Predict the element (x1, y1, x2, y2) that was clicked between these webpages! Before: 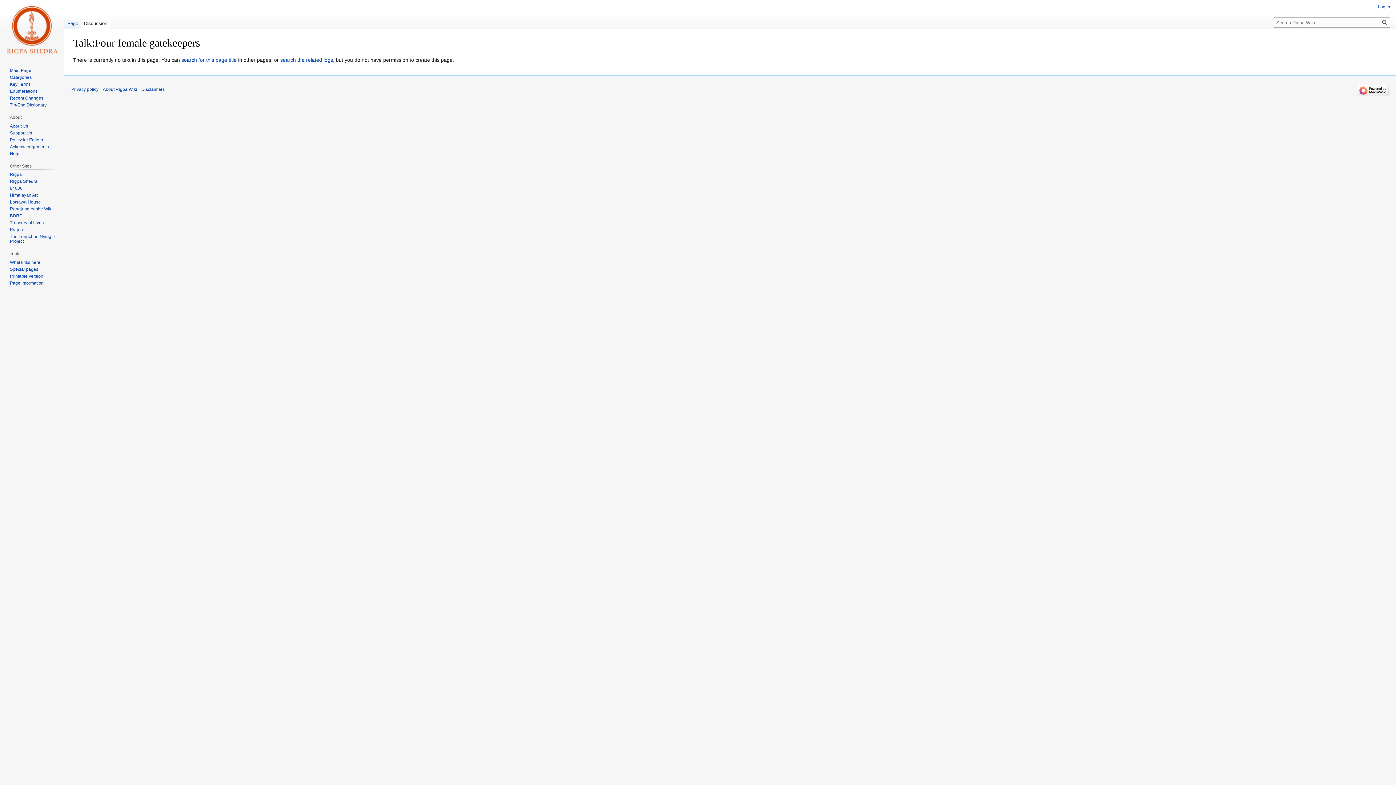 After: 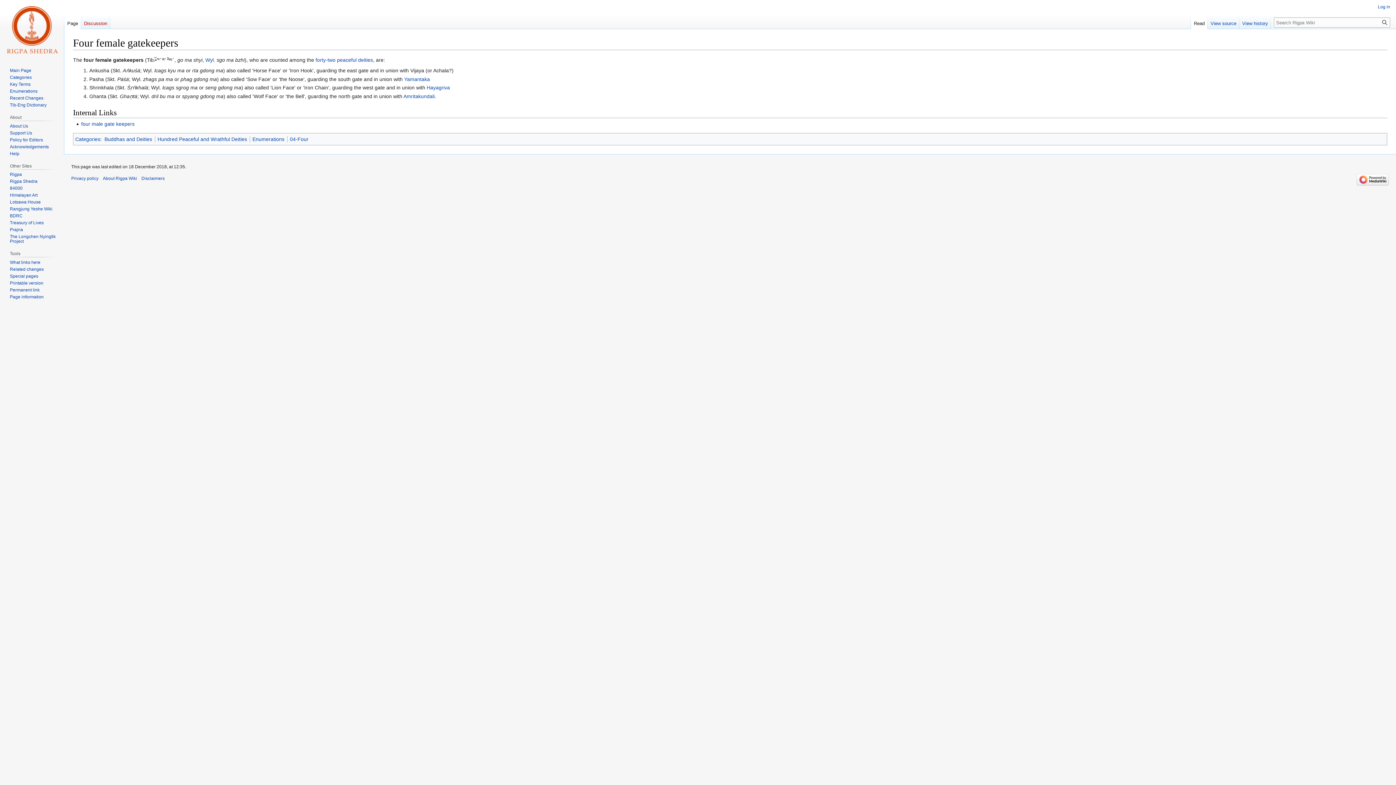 Action: label: Page bbox: (64, 14, 81, 29)